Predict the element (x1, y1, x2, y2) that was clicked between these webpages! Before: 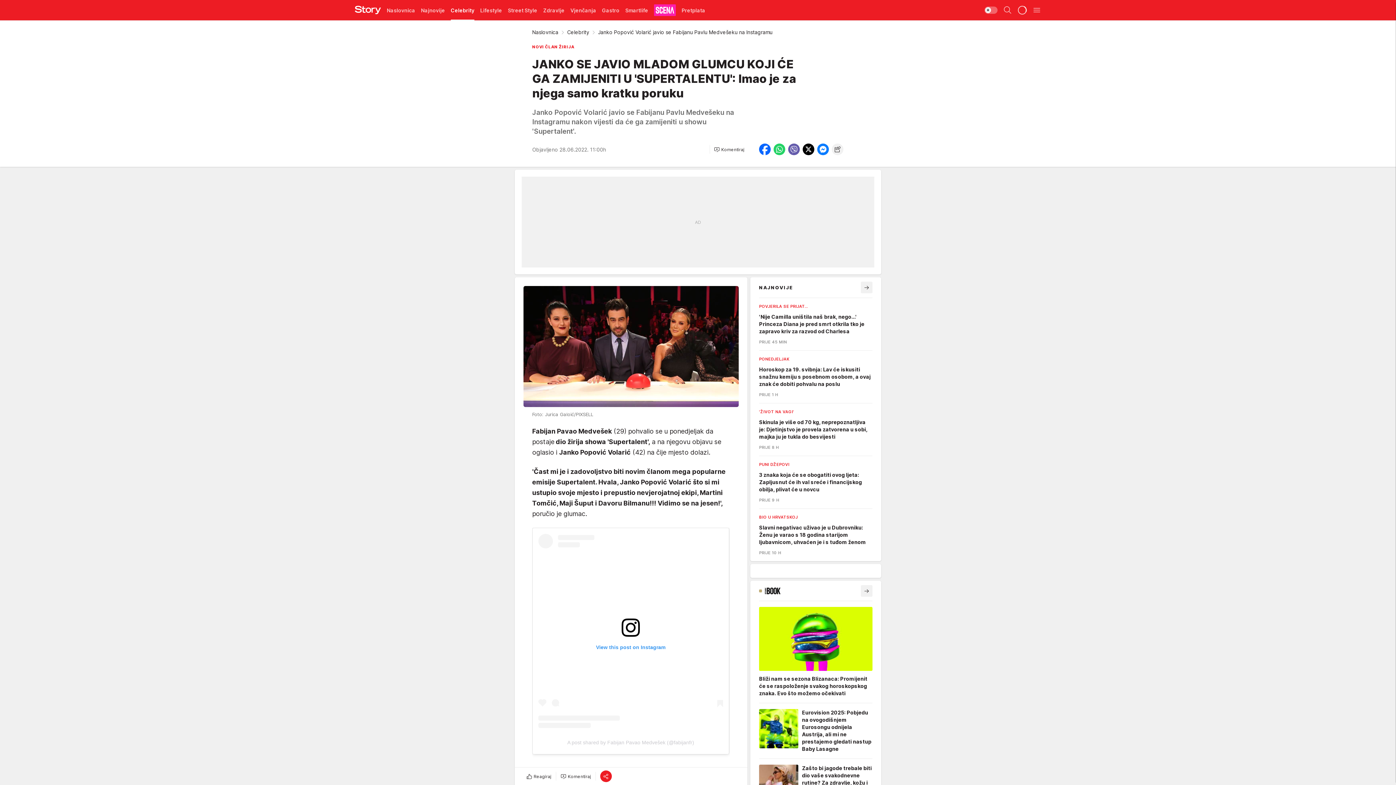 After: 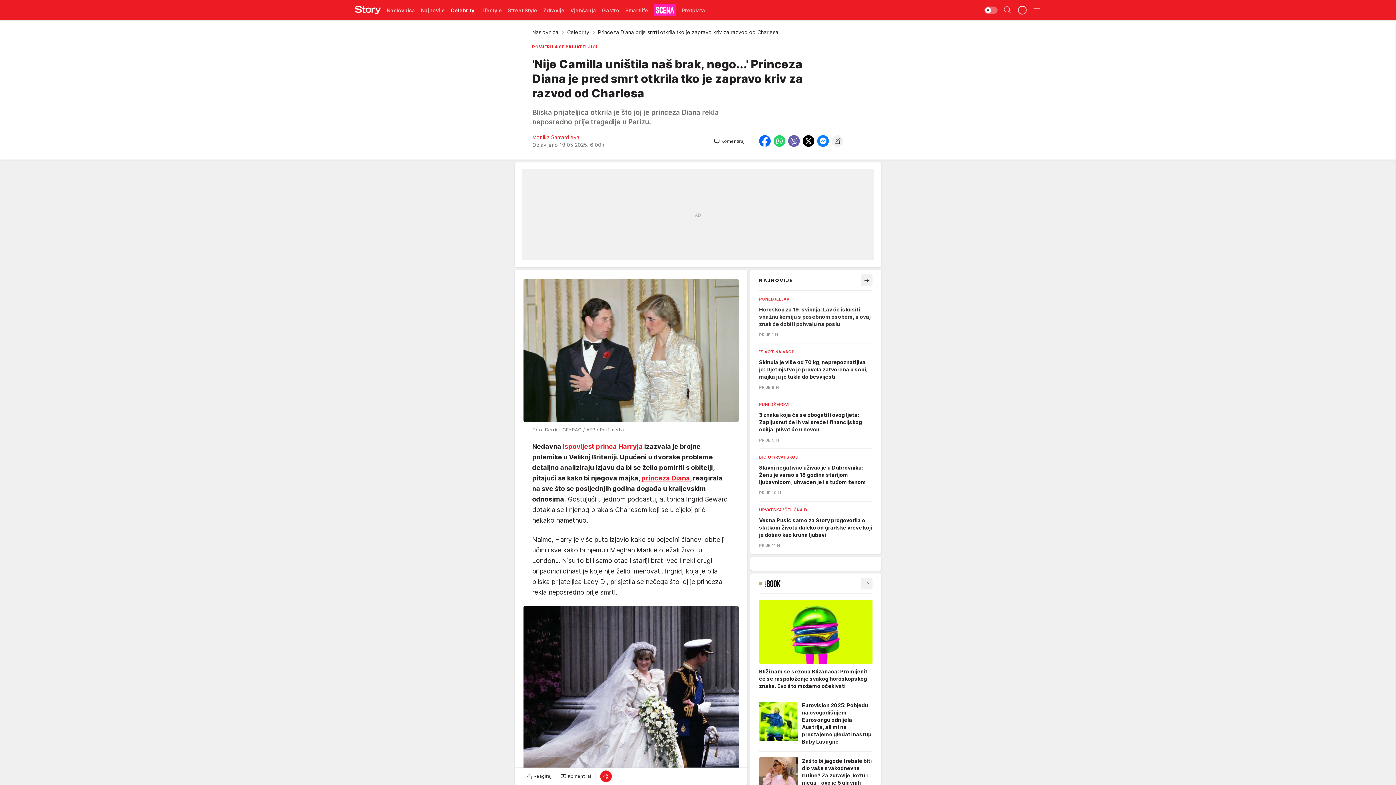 Action: label: POVJERILA SE PRIJAT…
'Nije Camilla uništila naš brak, nego...' Princeza Diana je pred smrt otkrila tko je zapravo kriv za razvod od Charlesa
PRIJE 45 MIN bbox: (759, 304, 872, 344)